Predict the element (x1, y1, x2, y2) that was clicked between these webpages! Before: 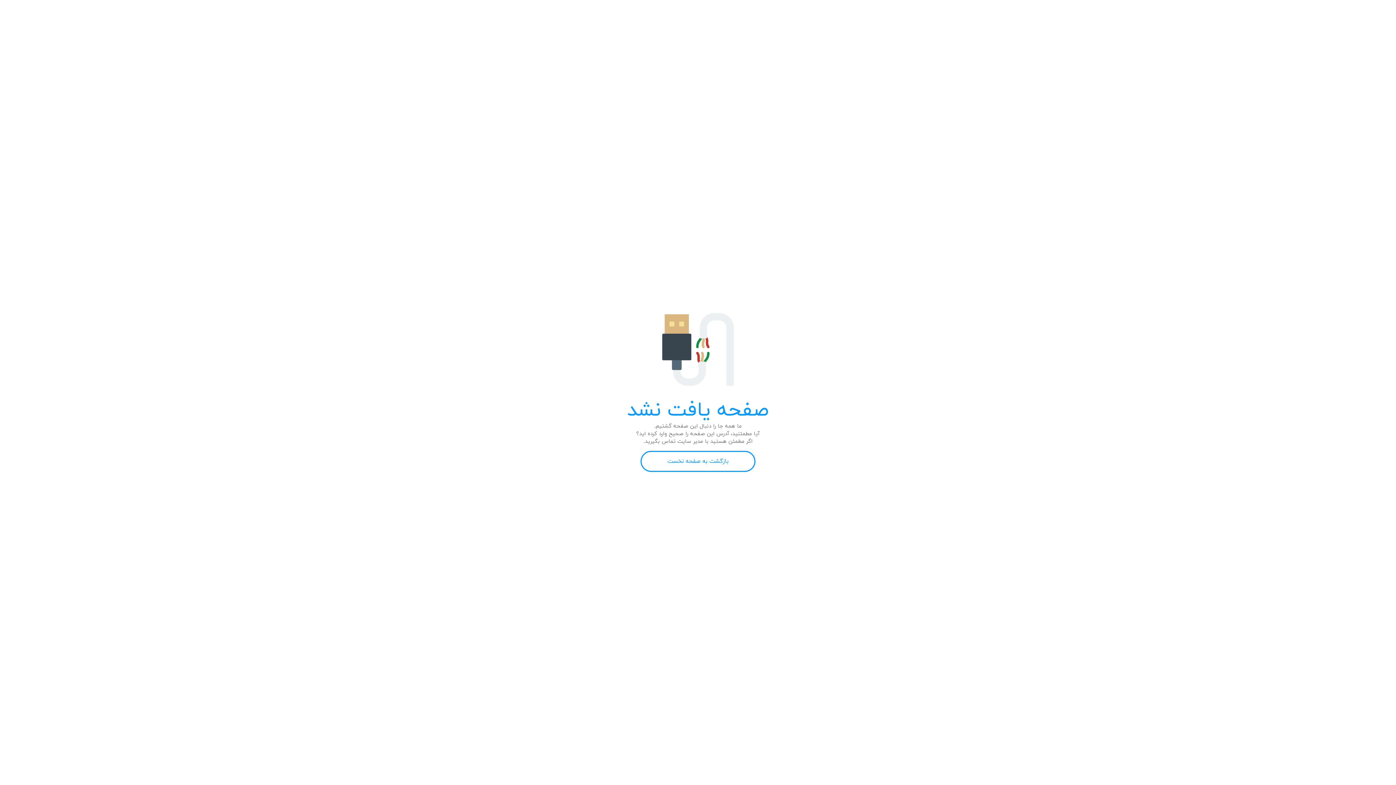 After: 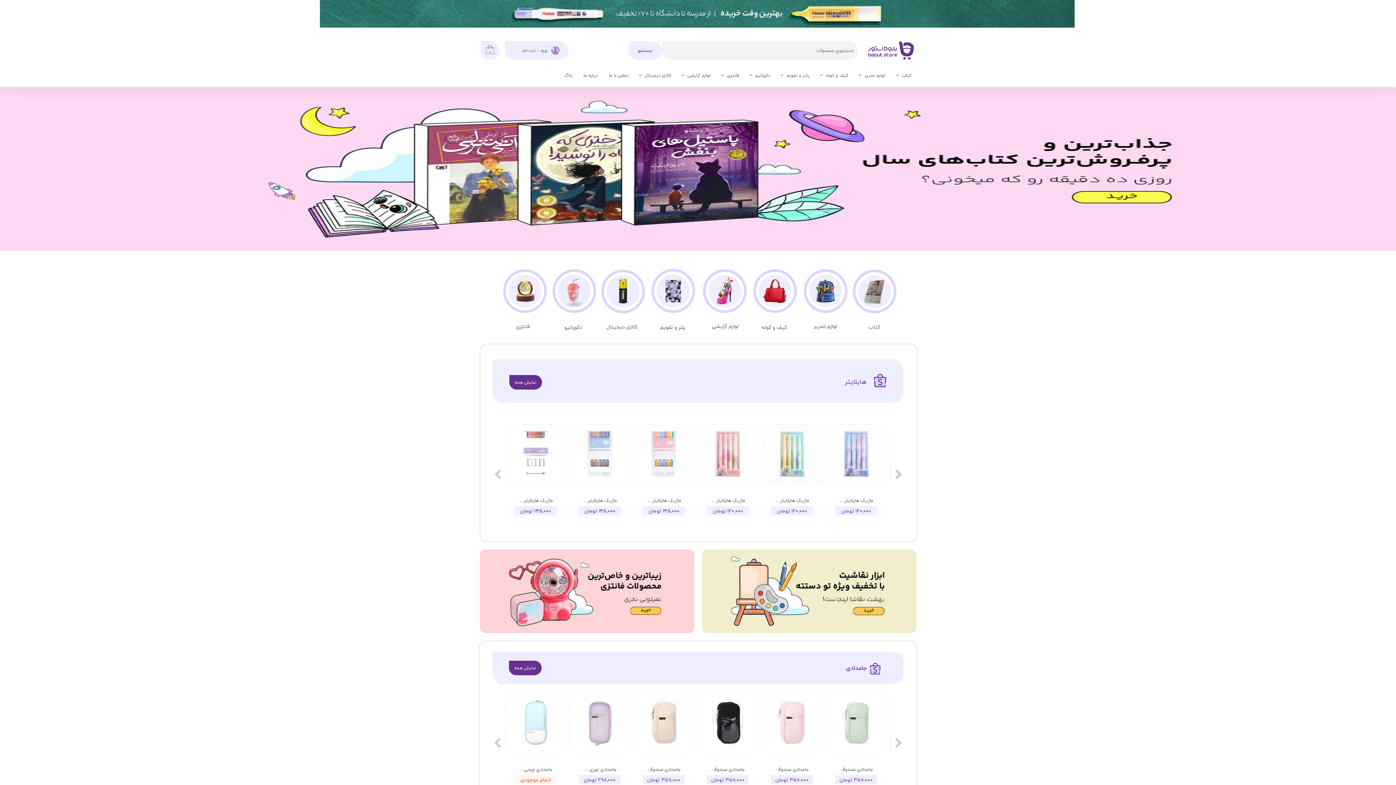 Action: label: بازگشت به صفحه نخست bbox: (640, 451, 755, 472)